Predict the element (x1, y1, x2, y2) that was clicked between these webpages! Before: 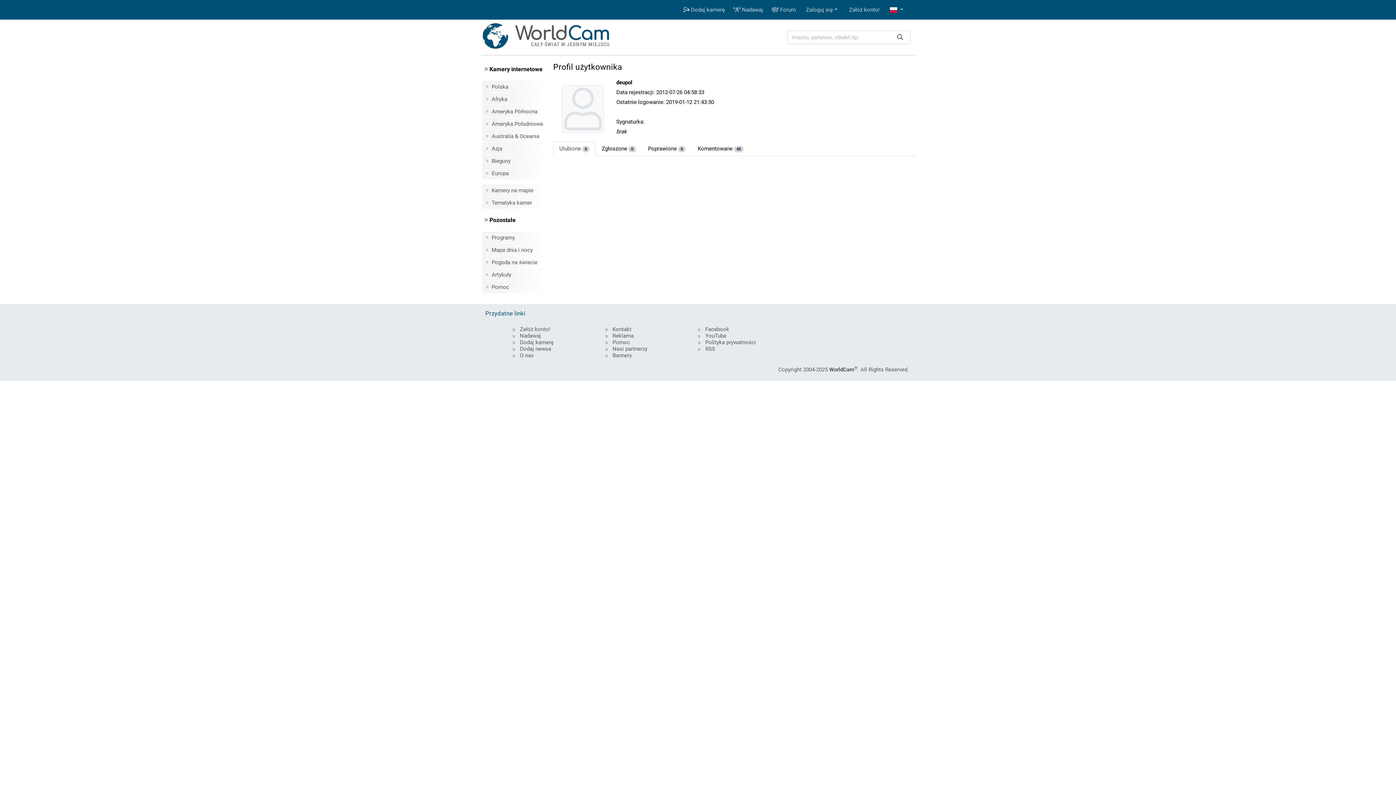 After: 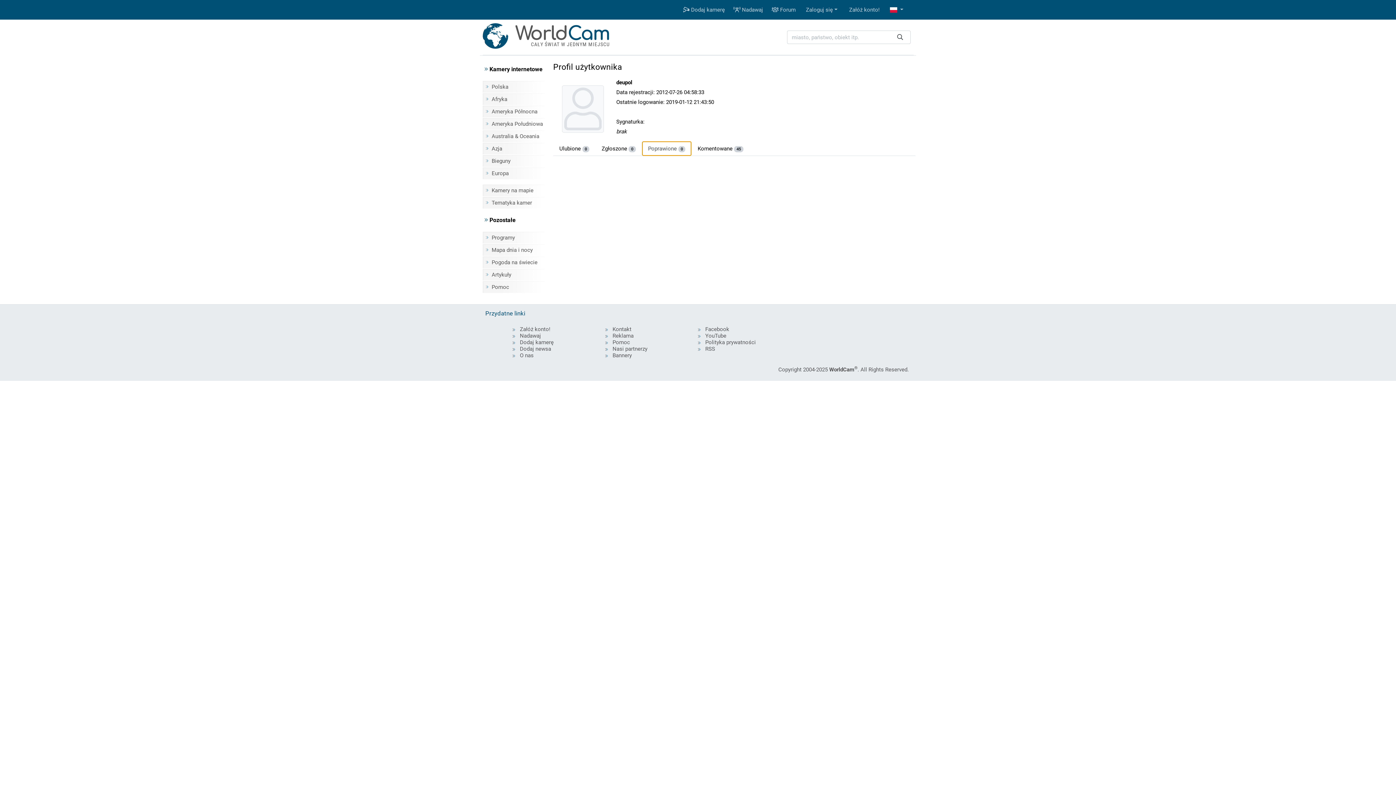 Action: bbox: (642, 141, 691, 156) label: Poprawione 0